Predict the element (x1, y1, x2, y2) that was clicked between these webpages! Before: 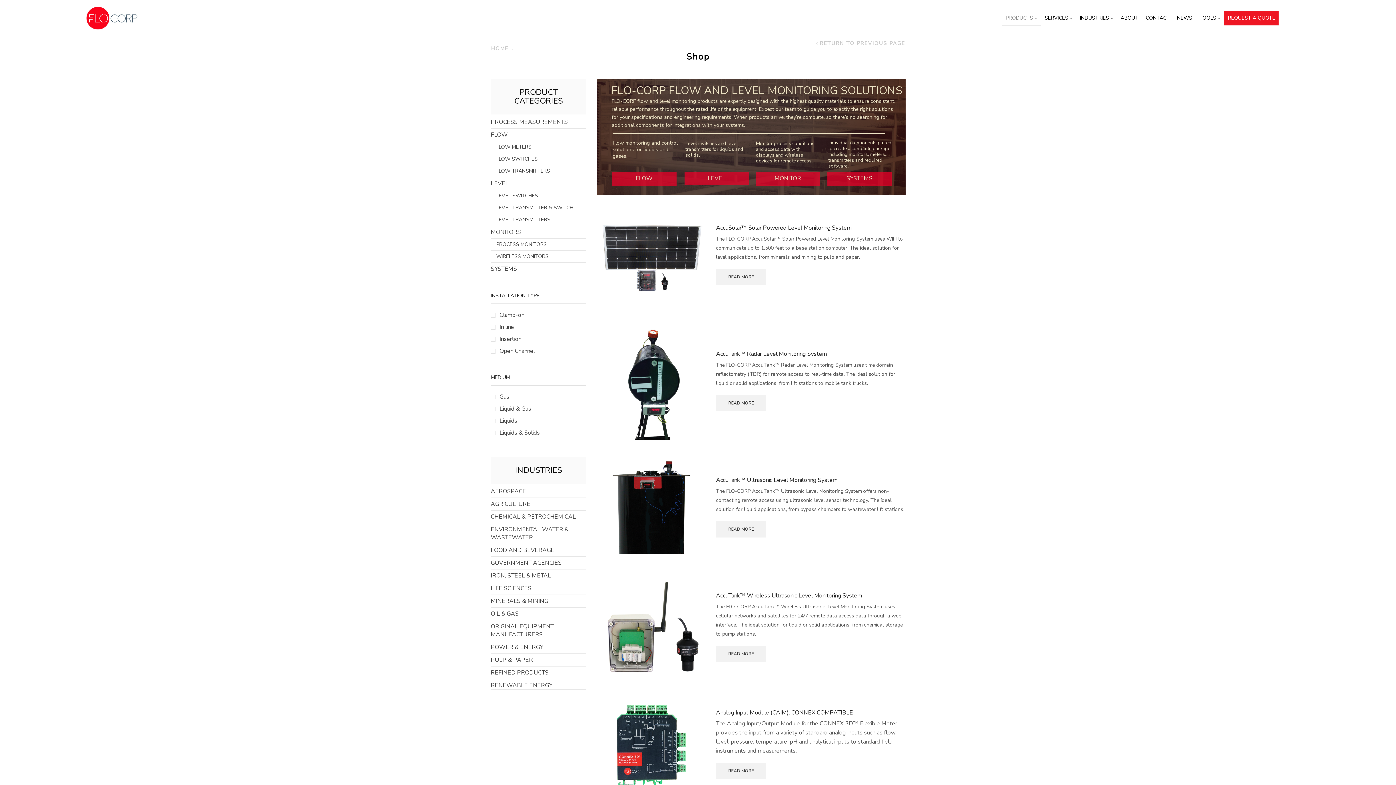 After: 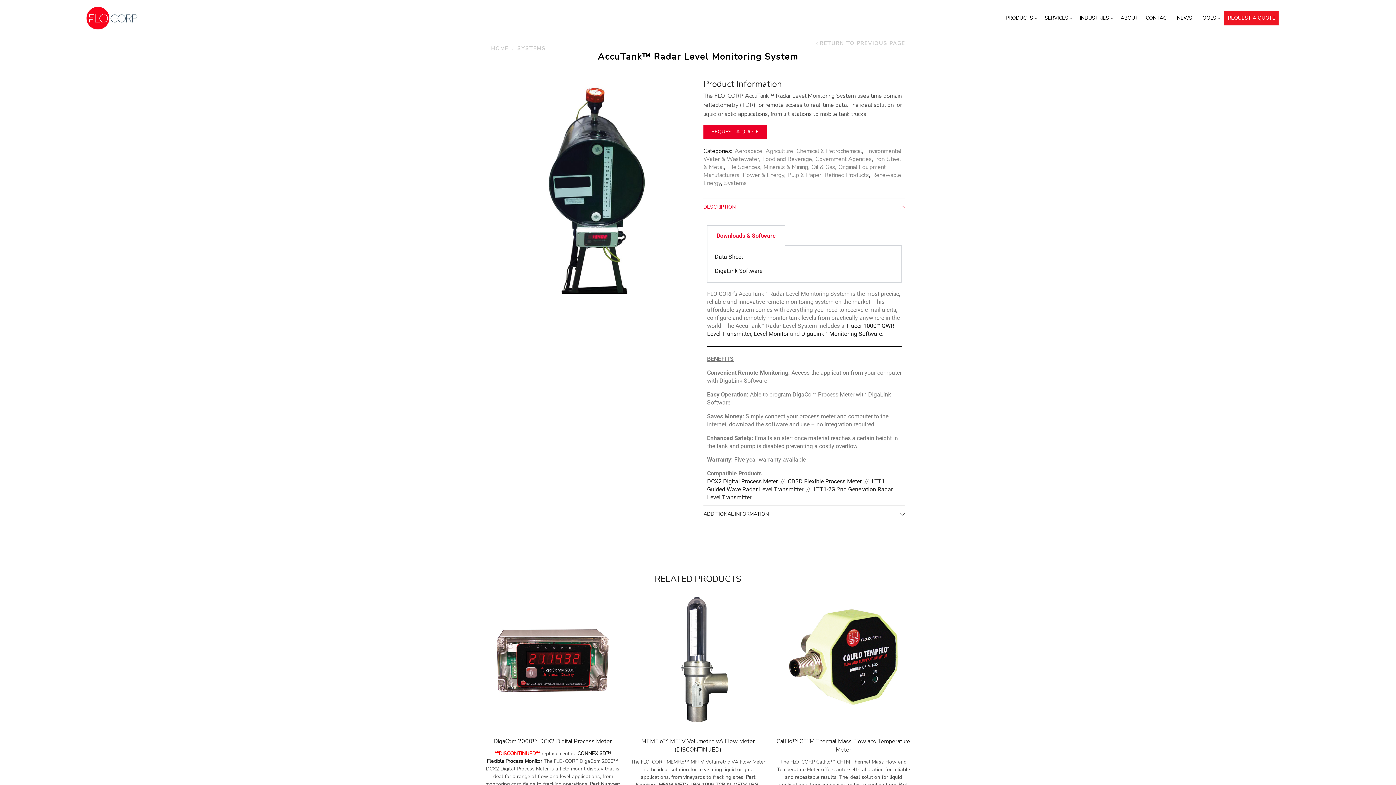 Action: bbox: (597, 325, 705, 440)